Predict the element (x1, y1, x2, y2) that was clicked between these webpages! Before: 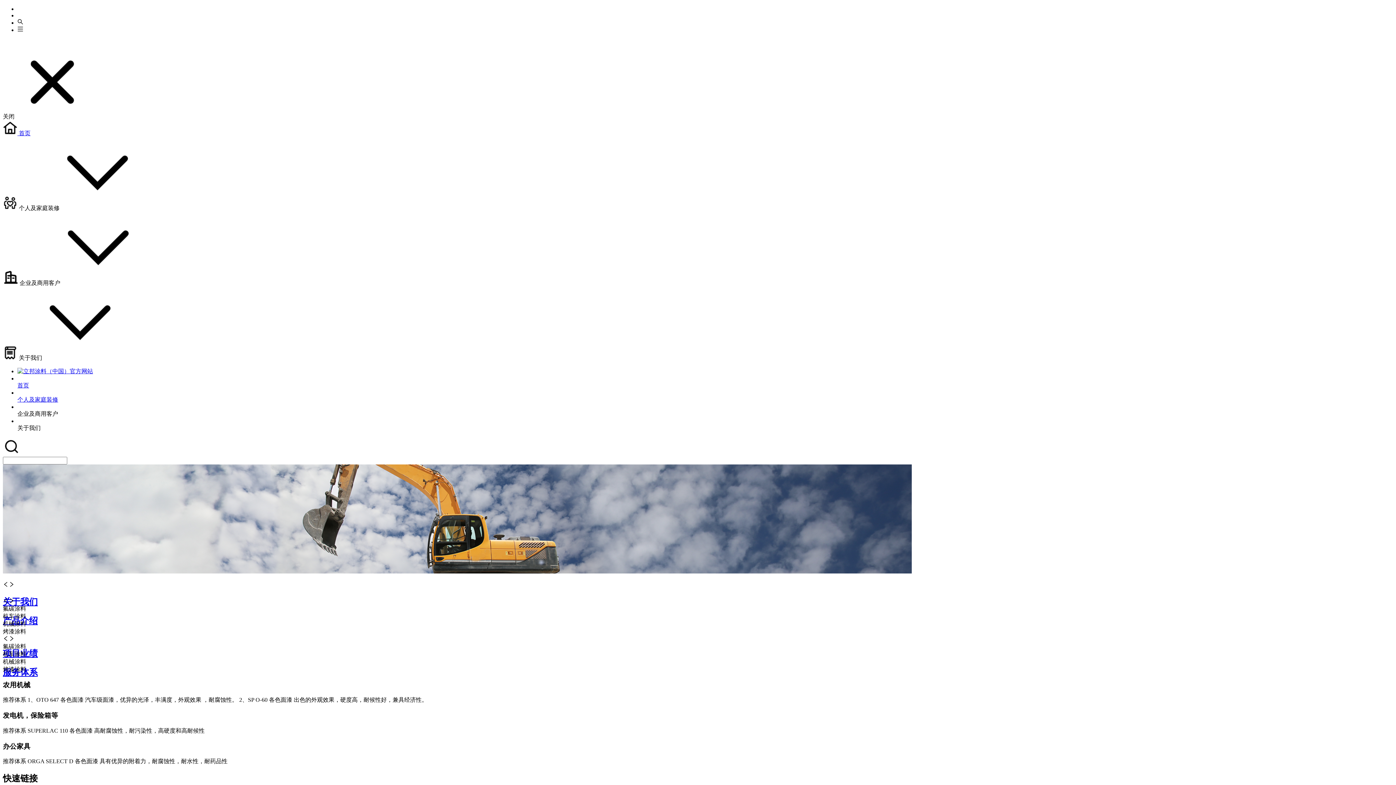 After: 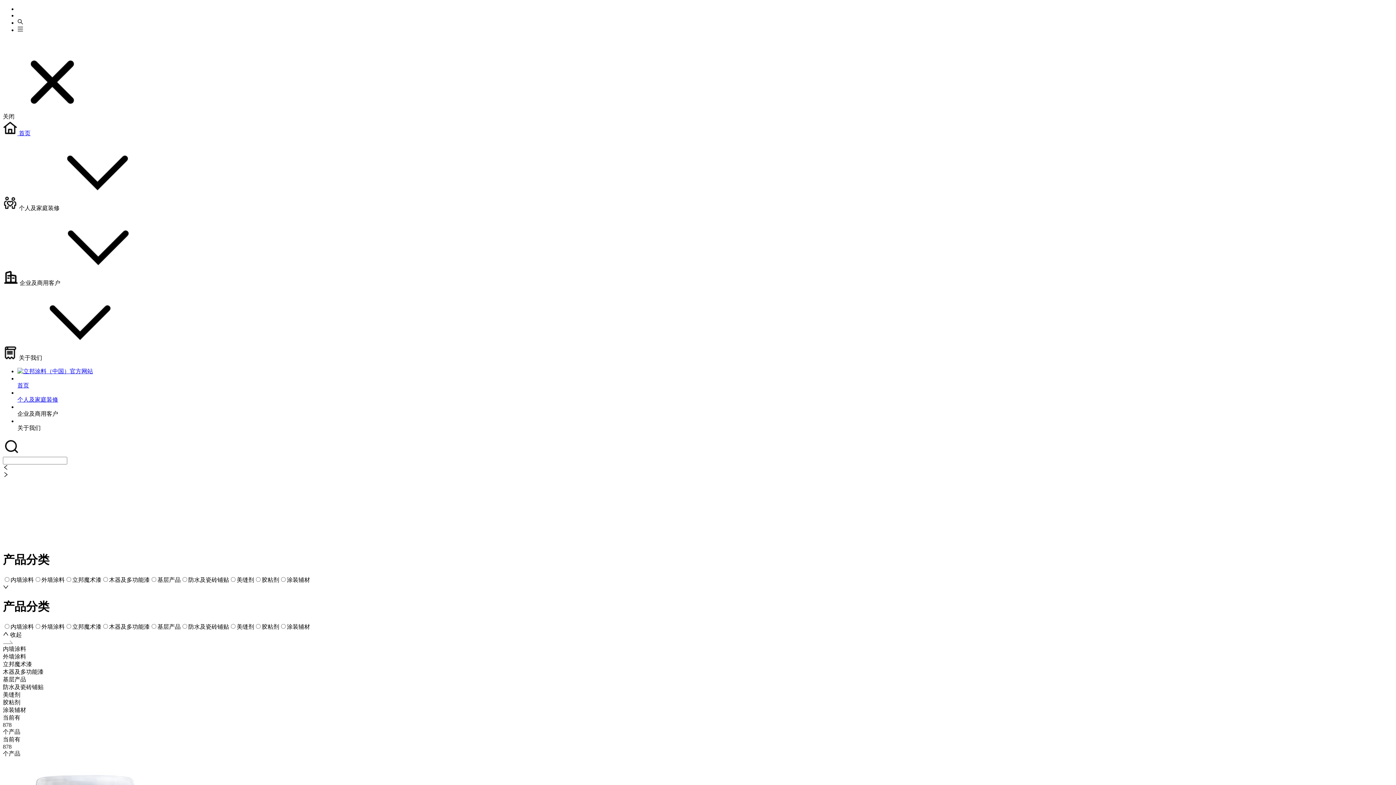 Action: label: 个人及家庭装修 bbox: (17, 396, 1393, 404)